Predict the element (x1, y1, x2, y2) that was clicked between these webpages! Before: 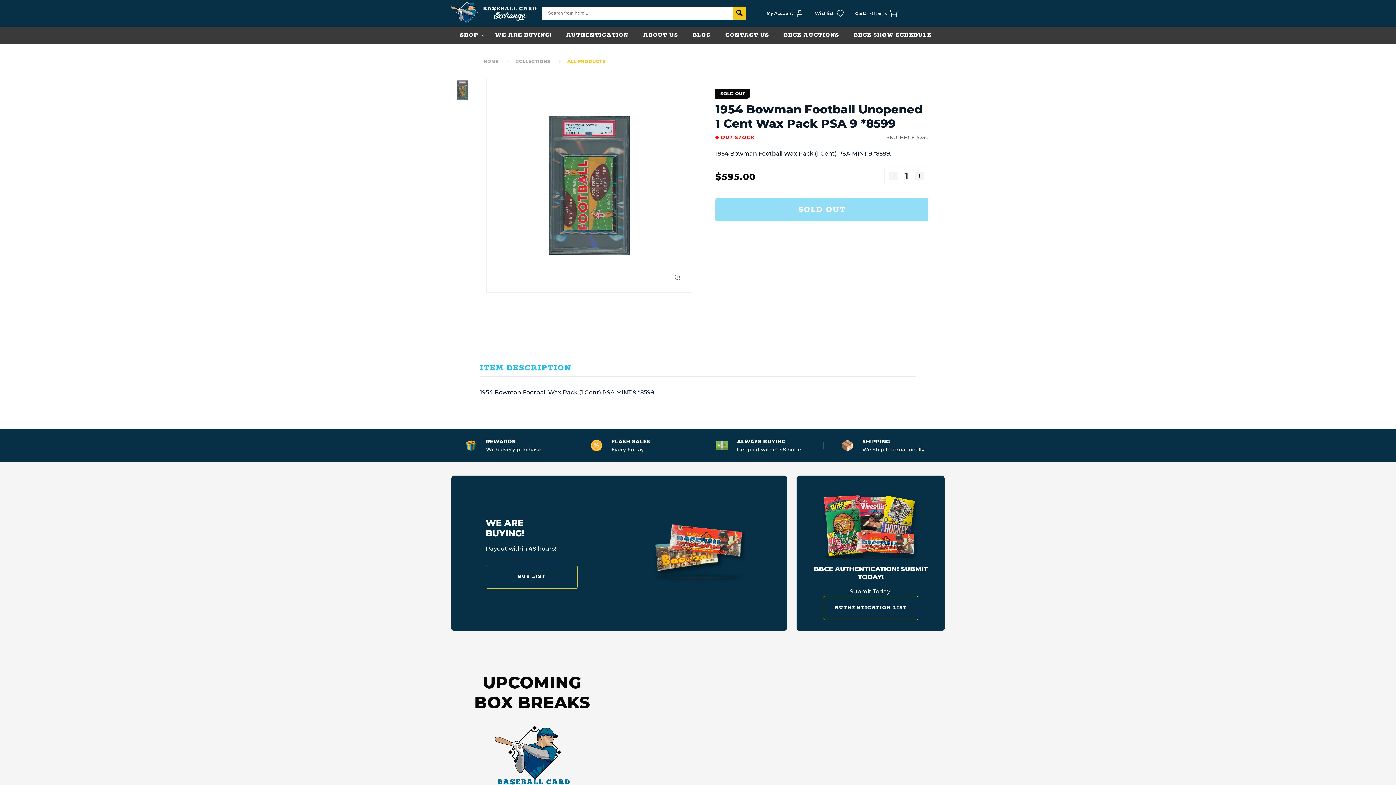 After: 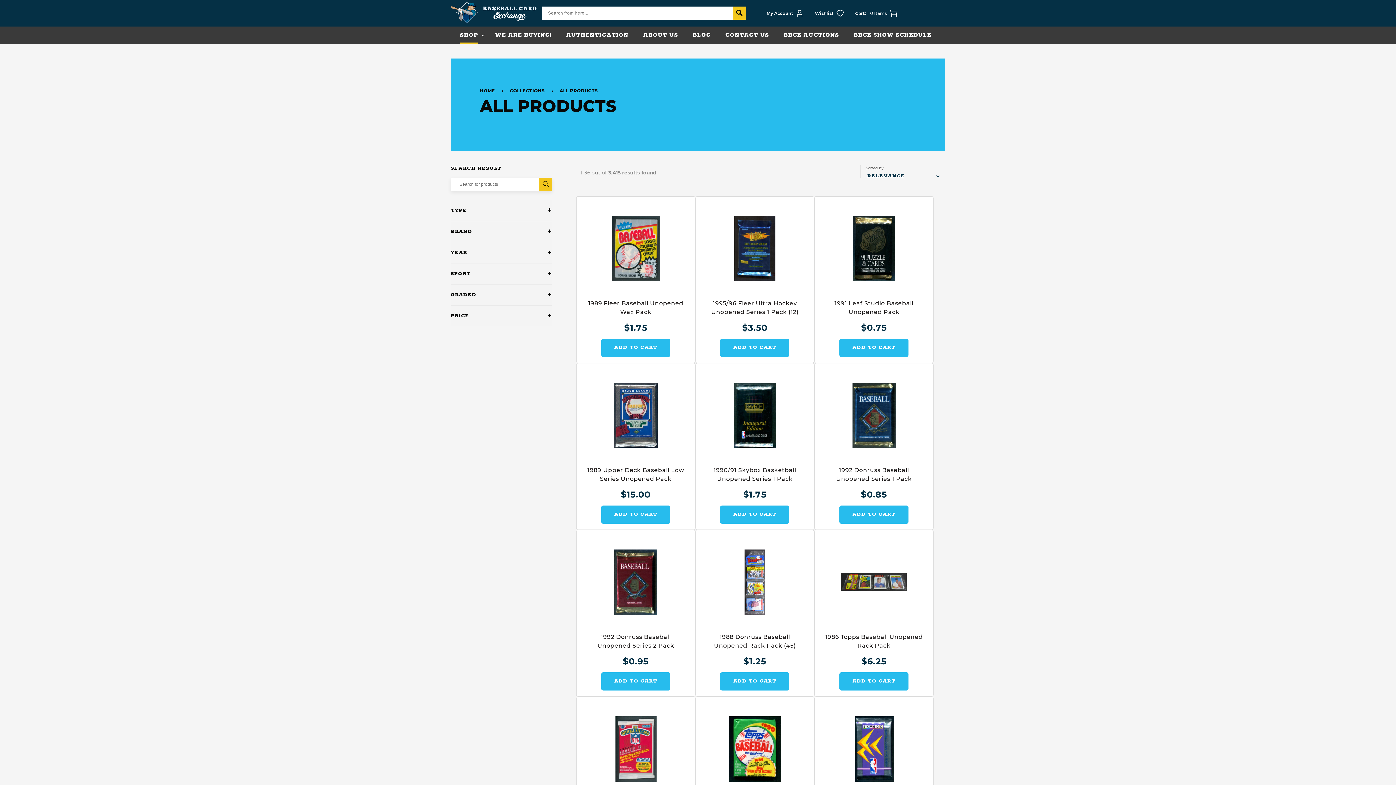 Action: bbox: (567, 58, 605, 64) label: ALL PRODUCTS